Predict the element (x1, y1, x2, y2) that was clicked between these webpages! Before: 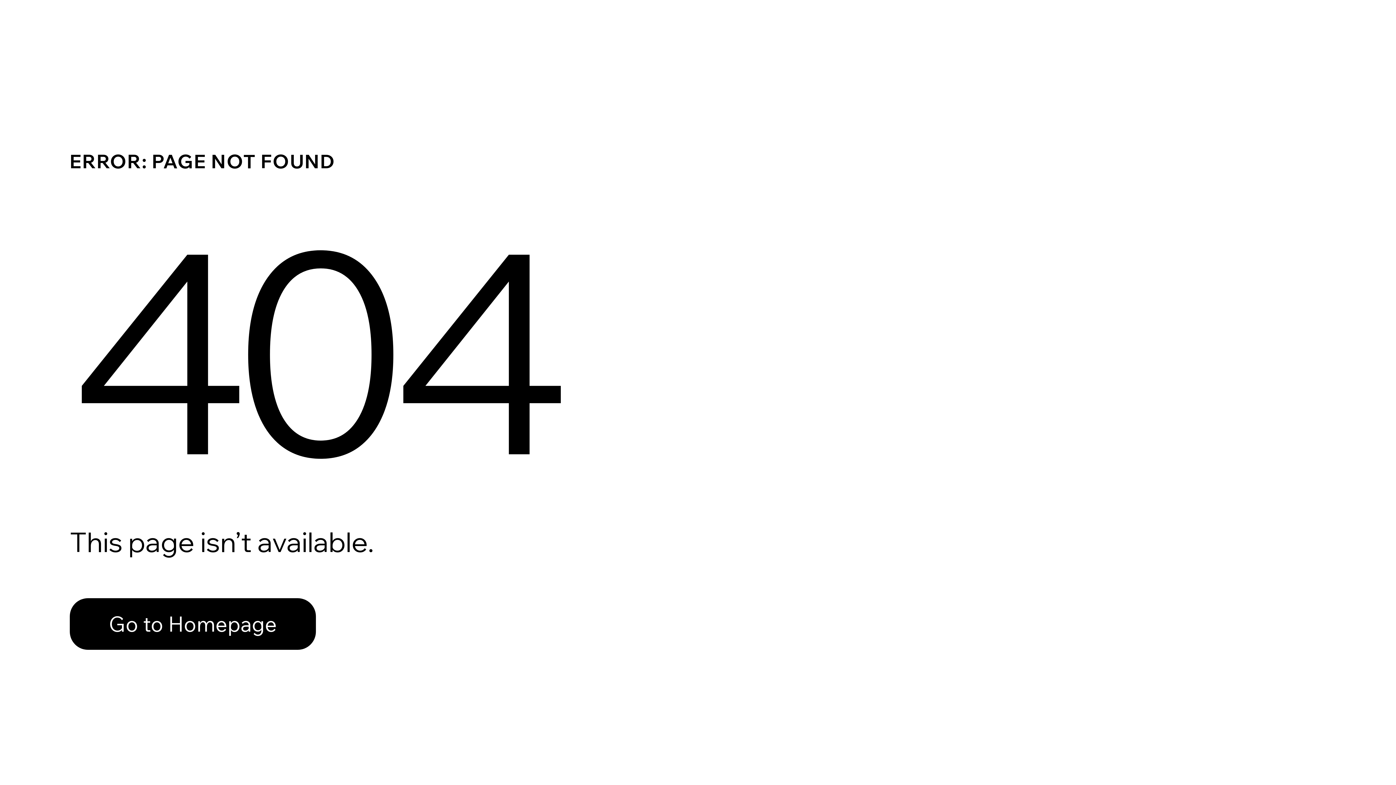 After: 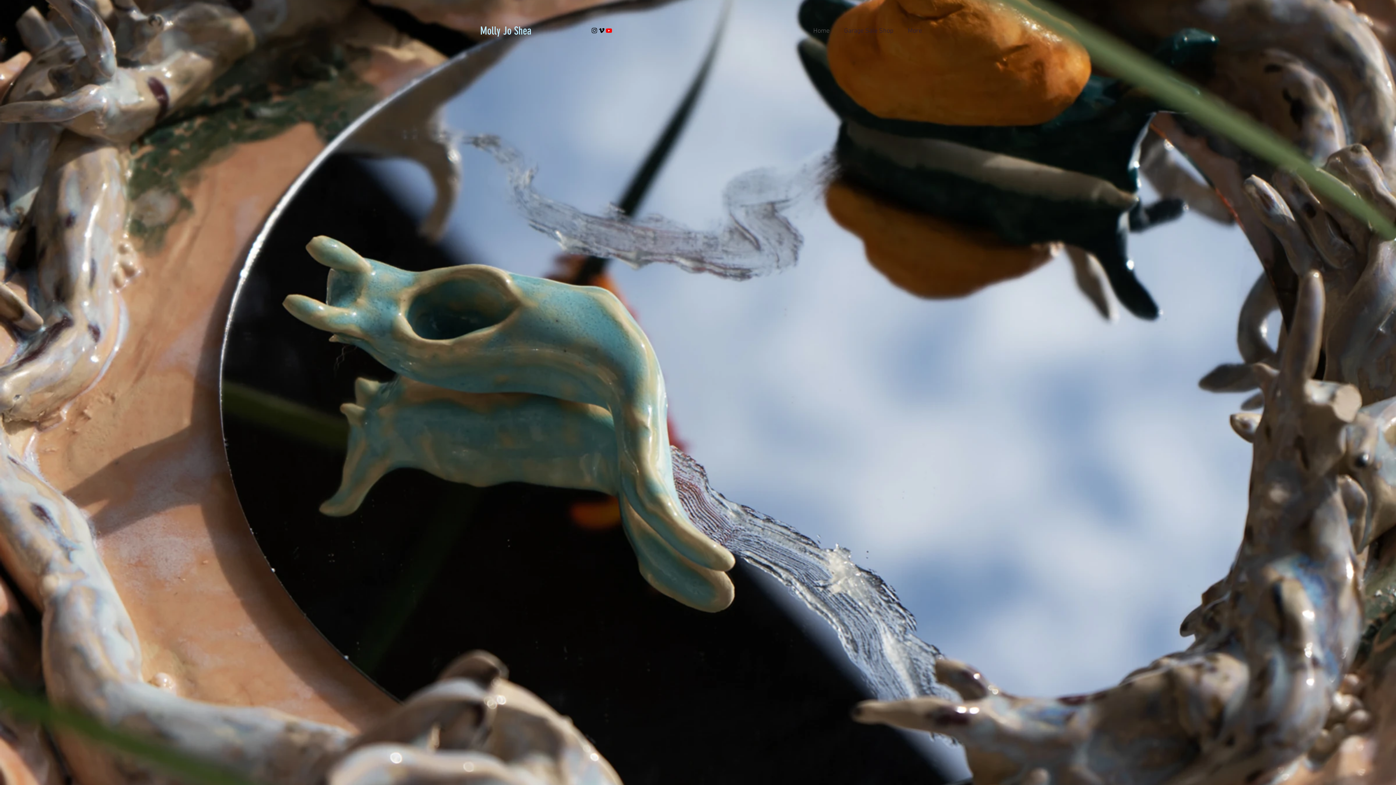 Action: label: Go to Homepage bbox: (69, 598, 316, 650)